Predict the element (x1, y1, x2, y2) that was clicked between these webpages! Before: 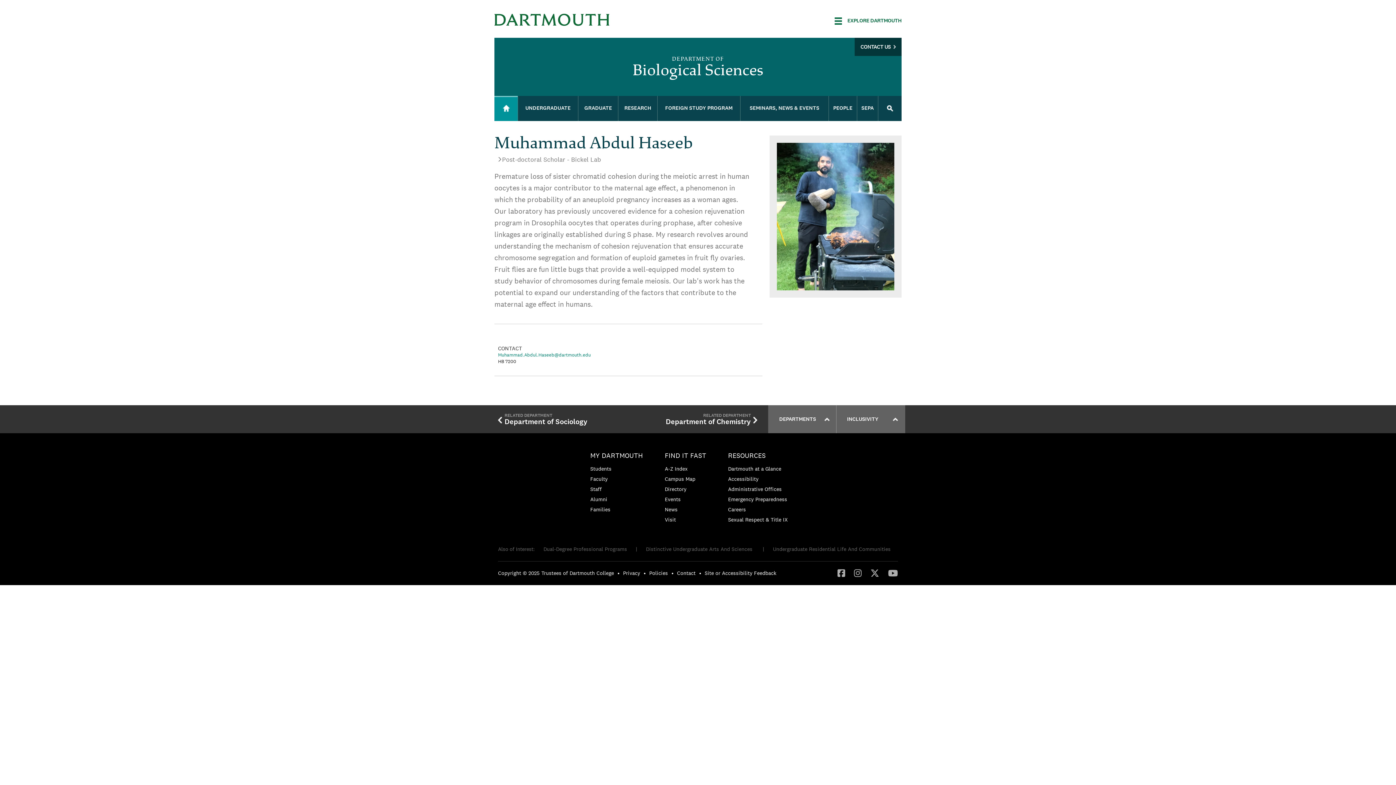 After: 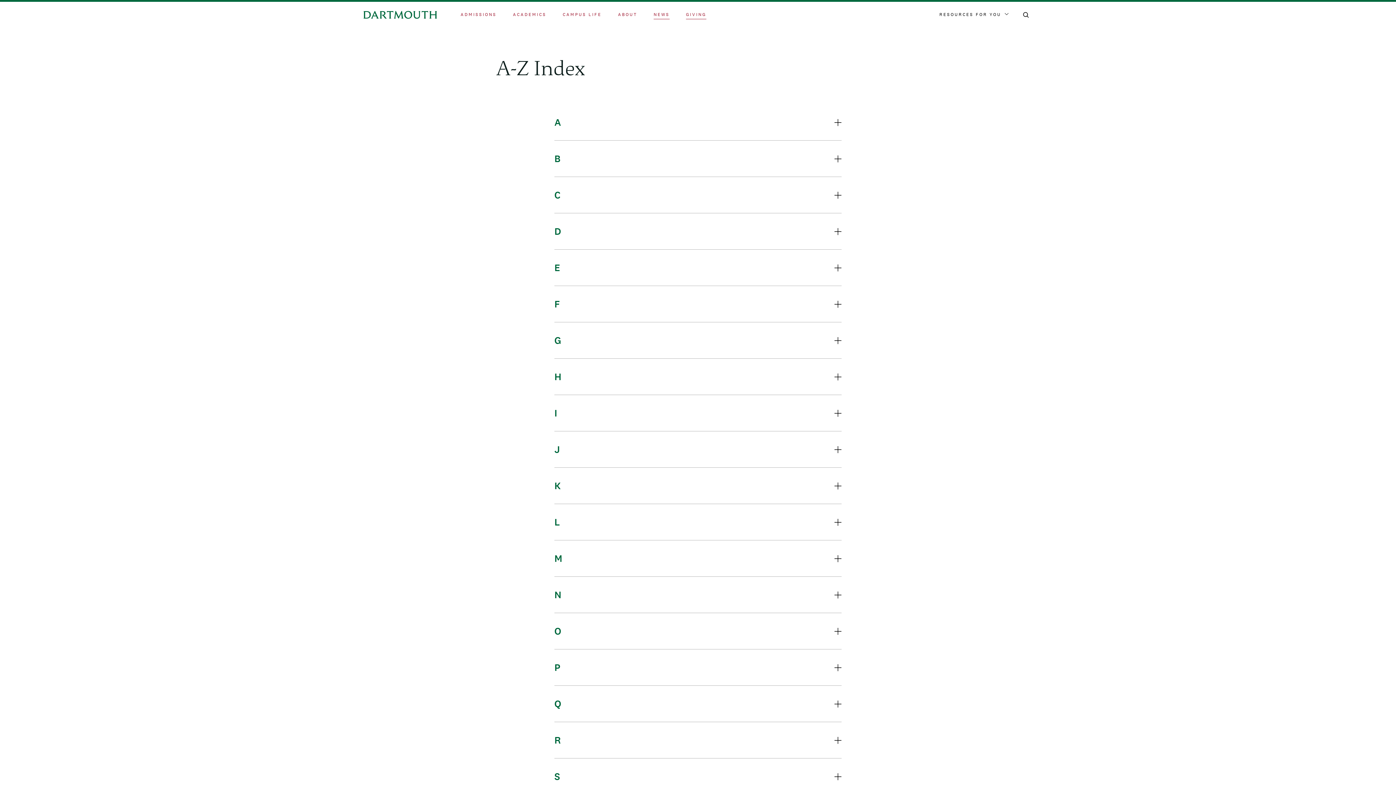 Action: label: A-Z Index bbox: (665, 465, 687, 472)